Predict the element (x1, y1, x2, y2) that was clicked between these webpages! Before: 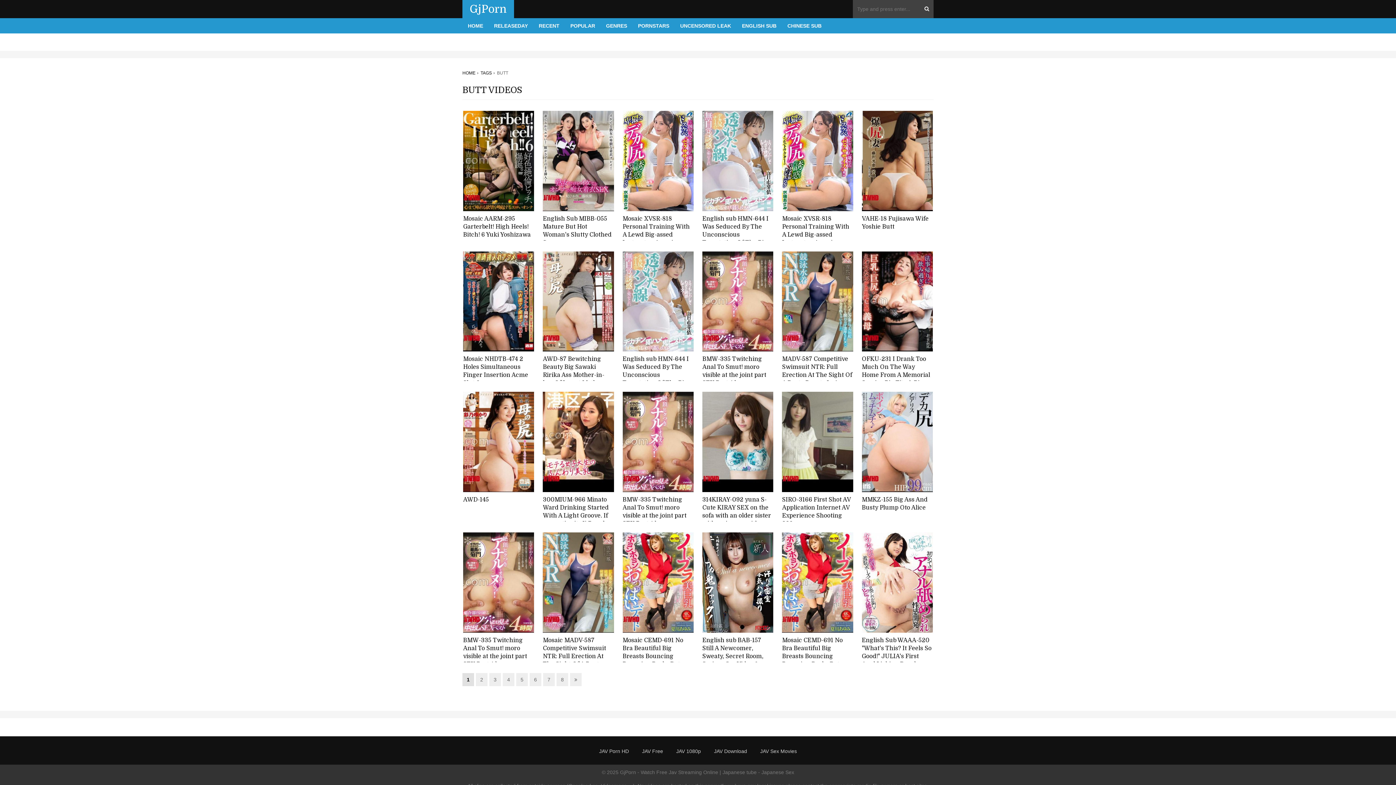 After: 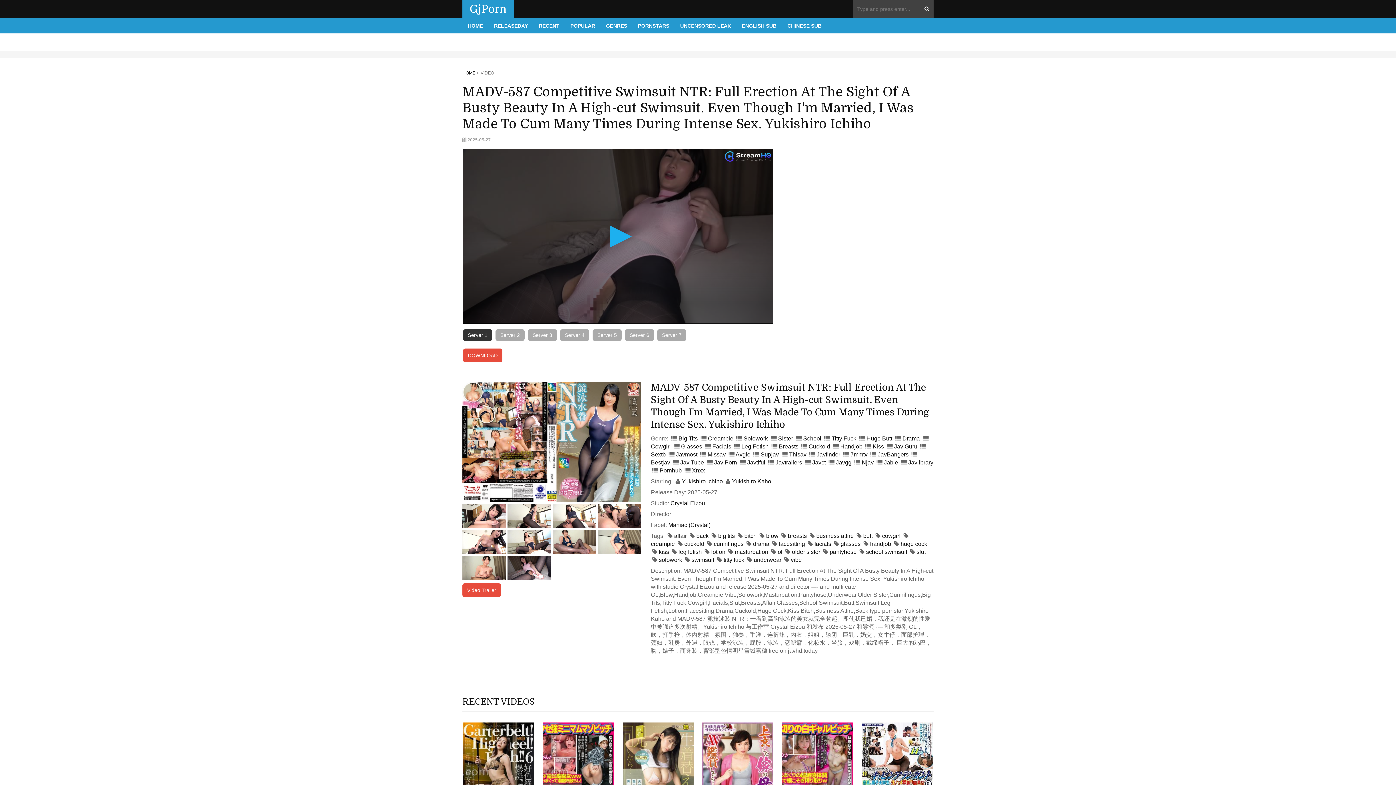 Action: bbox: (782, 251, 853, 351)